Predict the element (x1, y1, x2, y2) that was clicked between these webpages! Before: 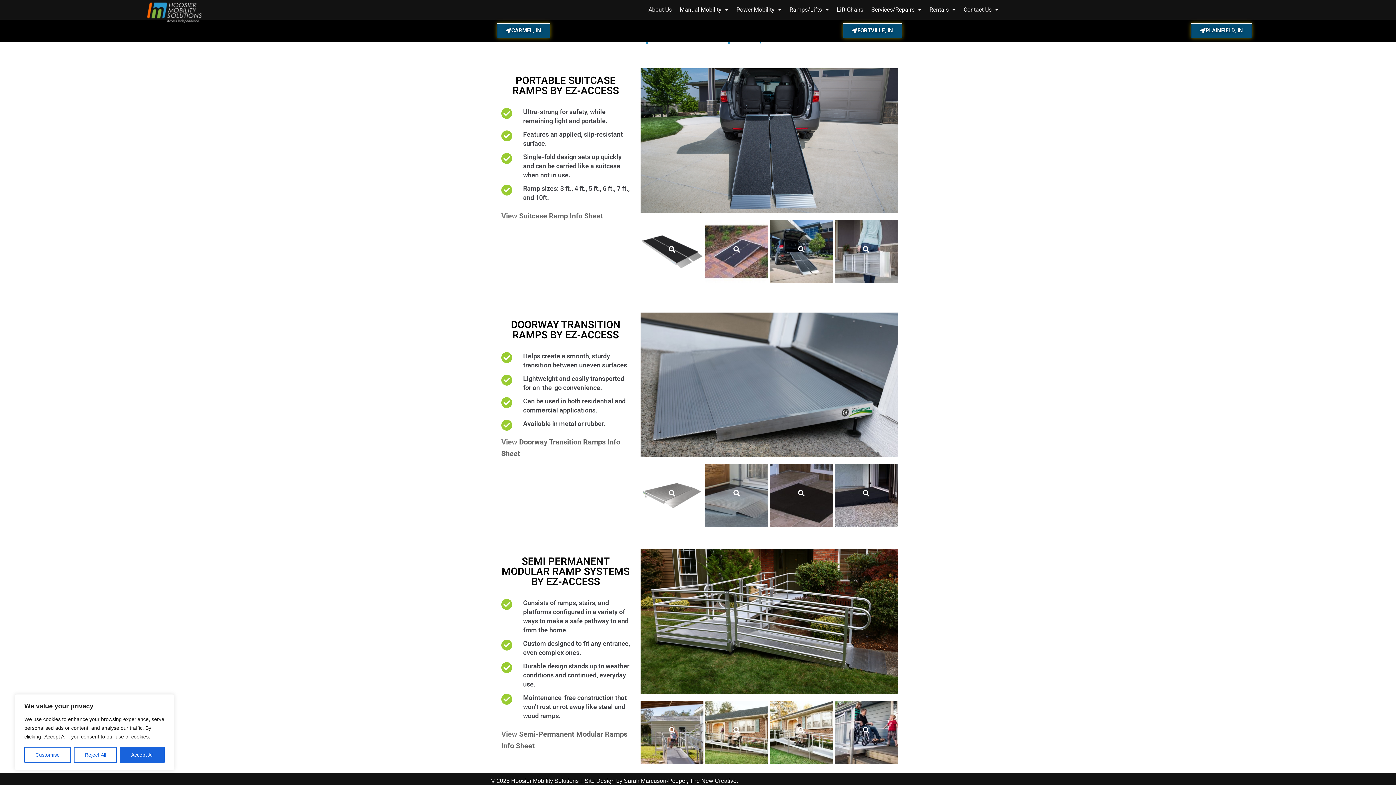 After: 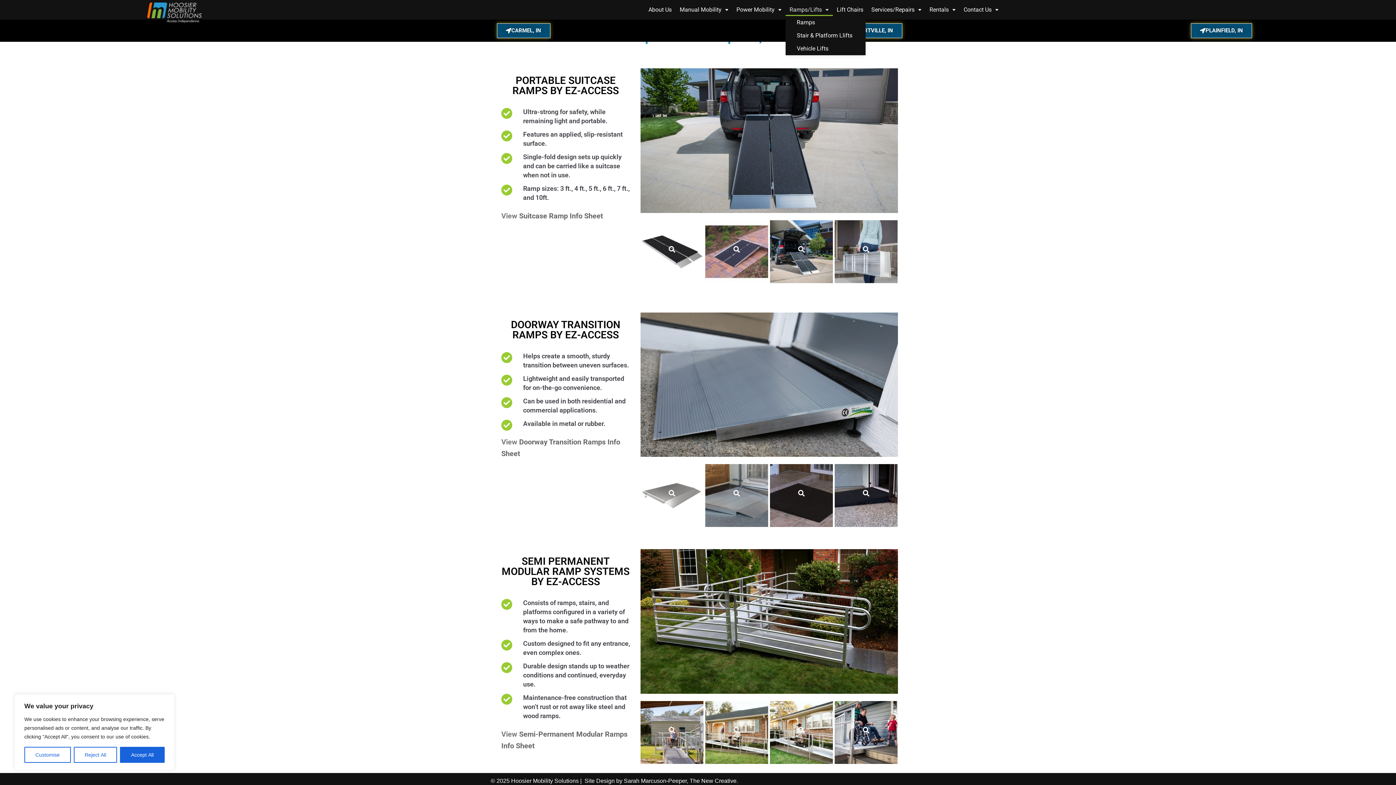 Action: label: Ramps/Lifts bbox: (785, 3, 833, 16)